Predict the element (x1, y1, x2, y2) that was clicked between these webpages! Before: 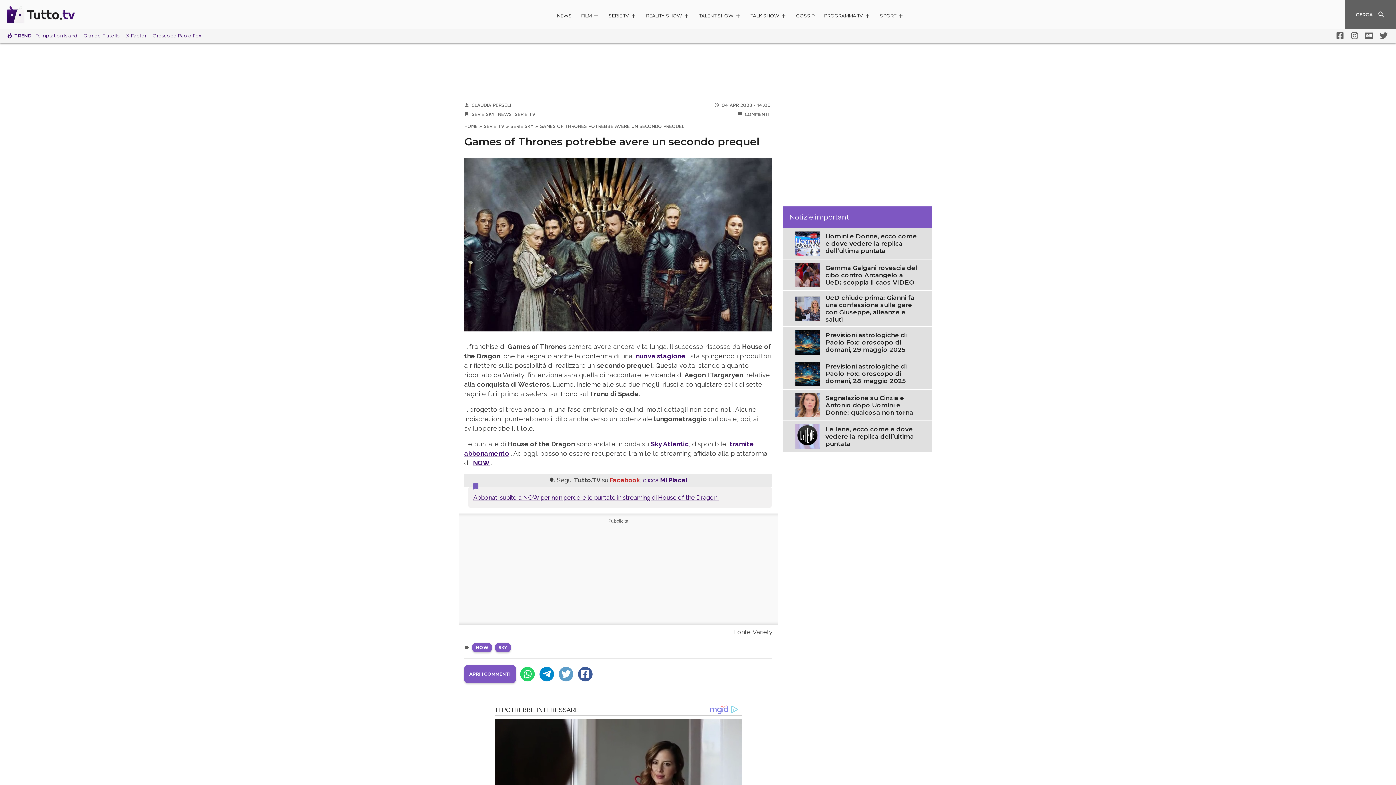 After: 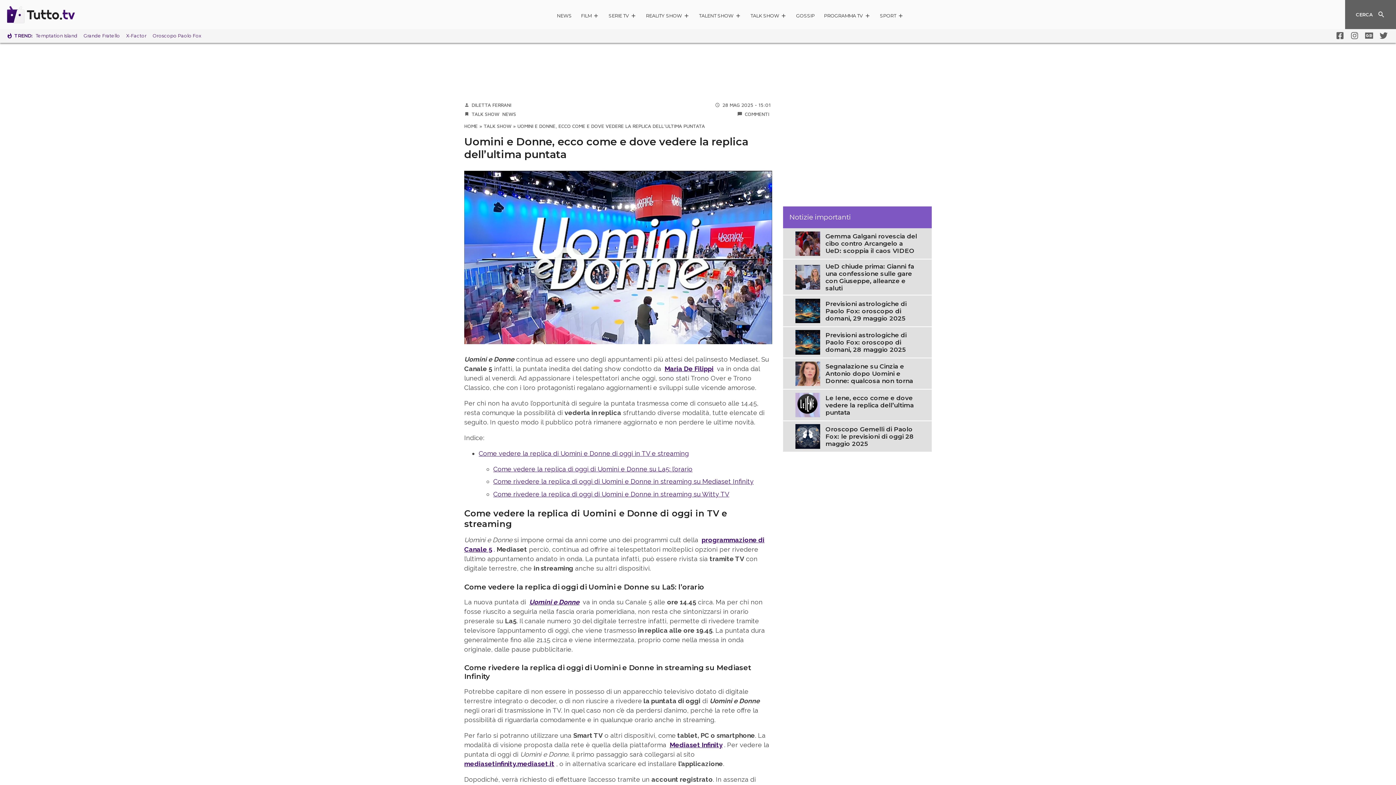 Action: bbox: (825, 232, 919, 254) label: Uomini e Donne, ecco come e dove vedere la replica dell’ultima puntata